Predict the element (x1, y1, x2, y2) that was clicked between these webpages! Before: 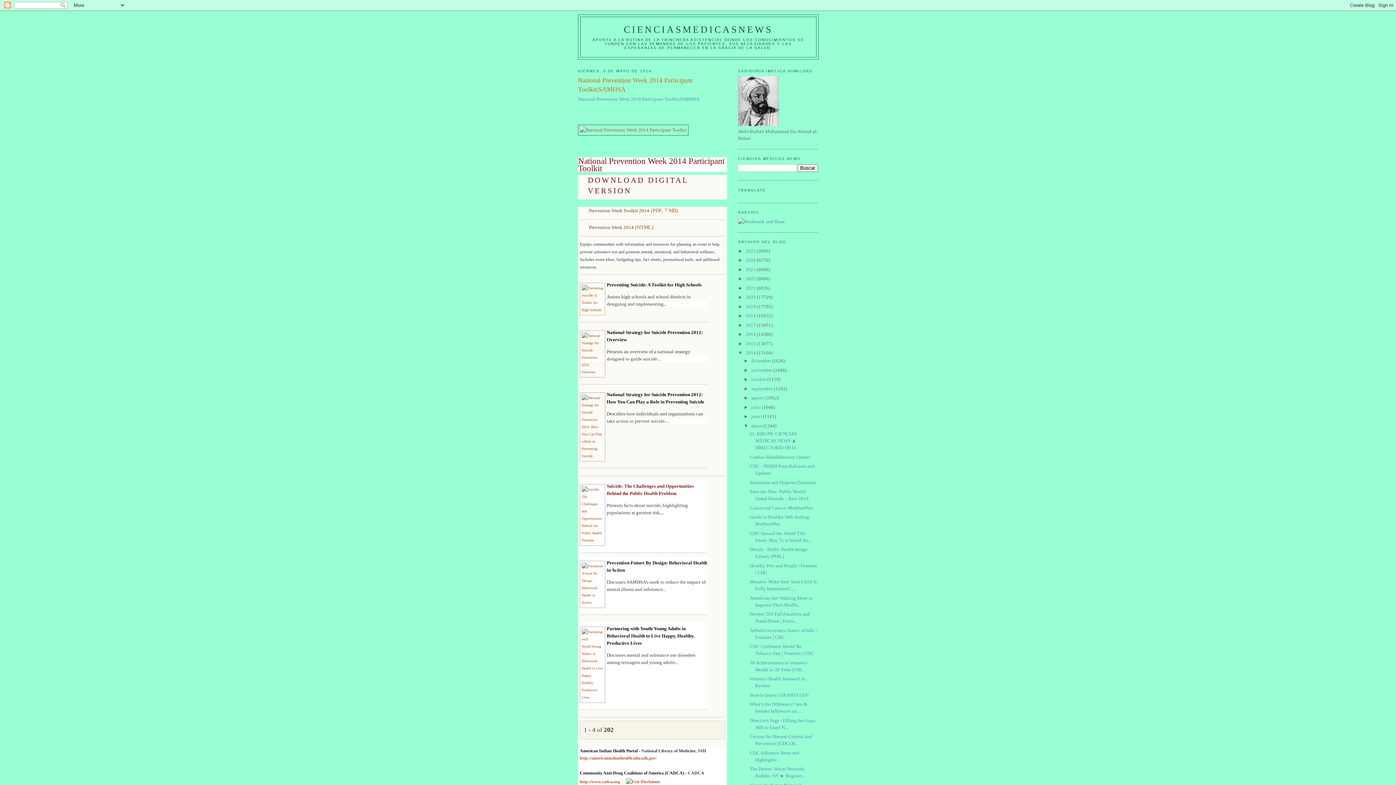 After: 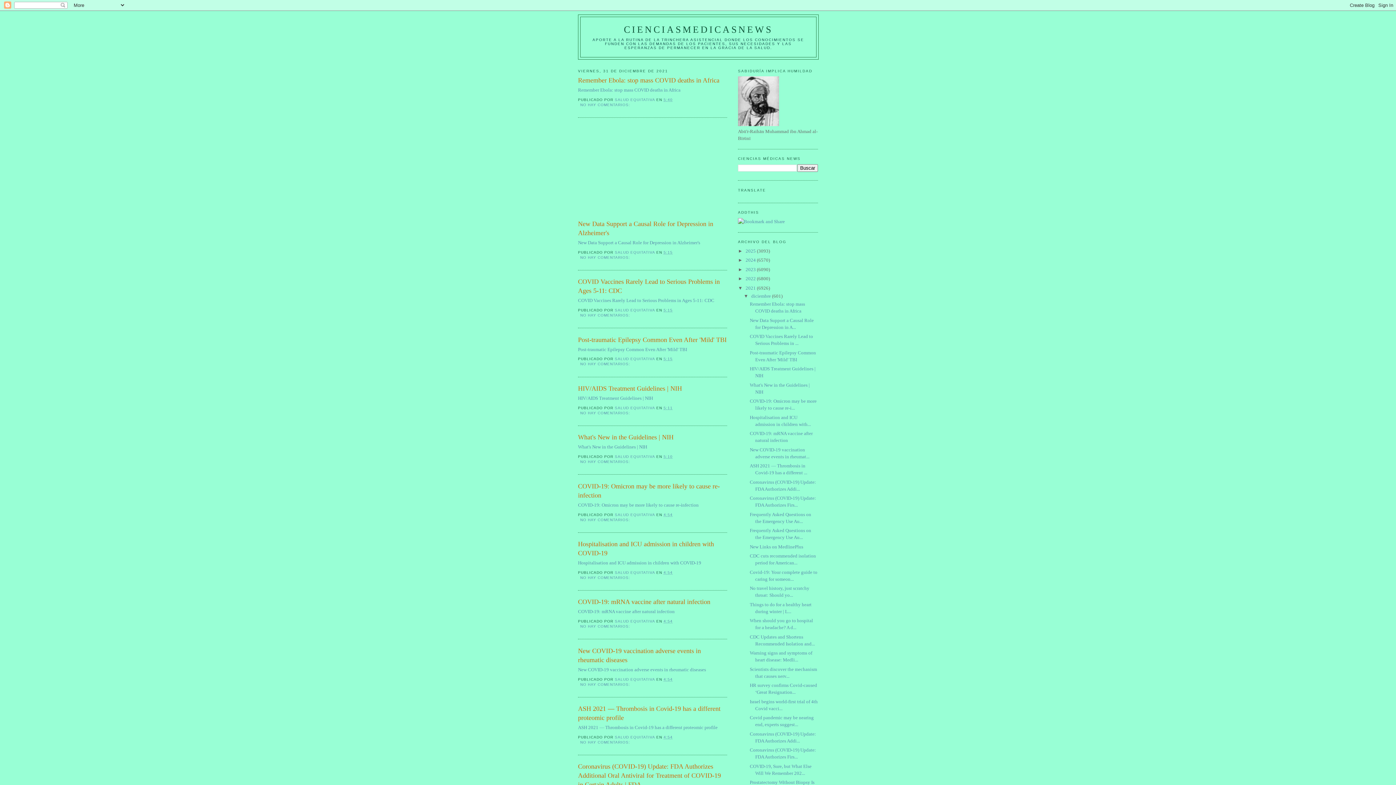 Action: label: 2021  bbox: (745, 285, 757, 290)